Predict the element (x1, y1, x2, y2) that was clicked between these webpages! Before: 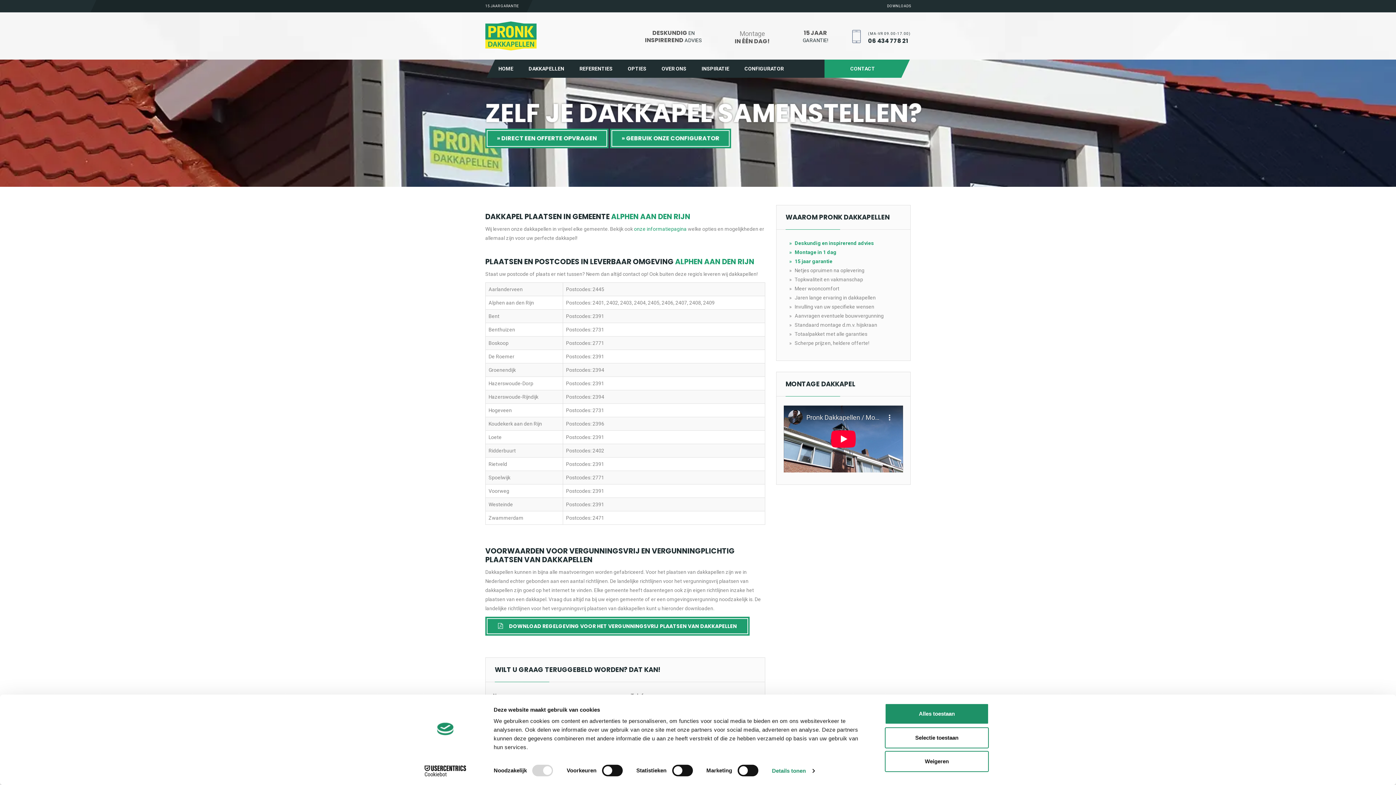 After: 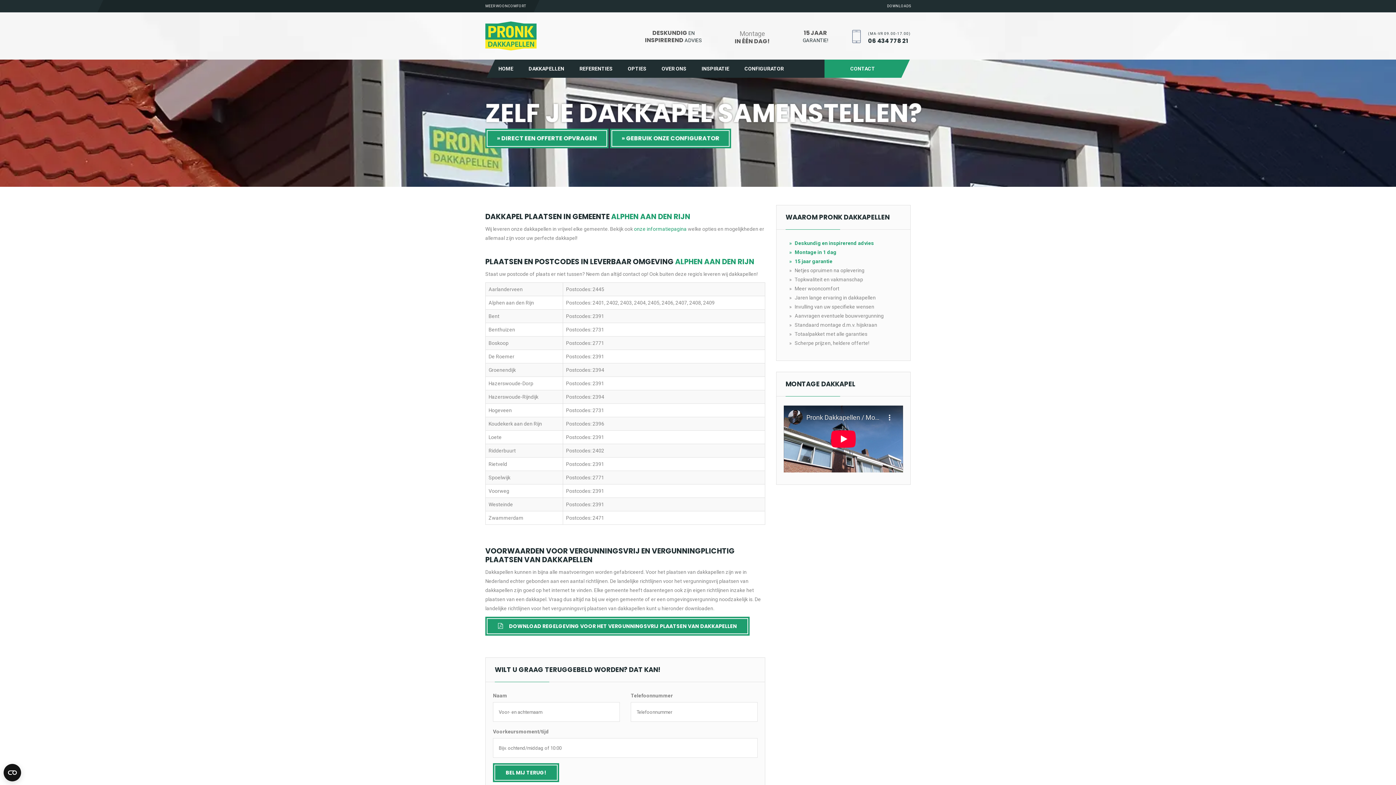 Action: label: Alles toestaan bbox: (885, 703, 989, 724)